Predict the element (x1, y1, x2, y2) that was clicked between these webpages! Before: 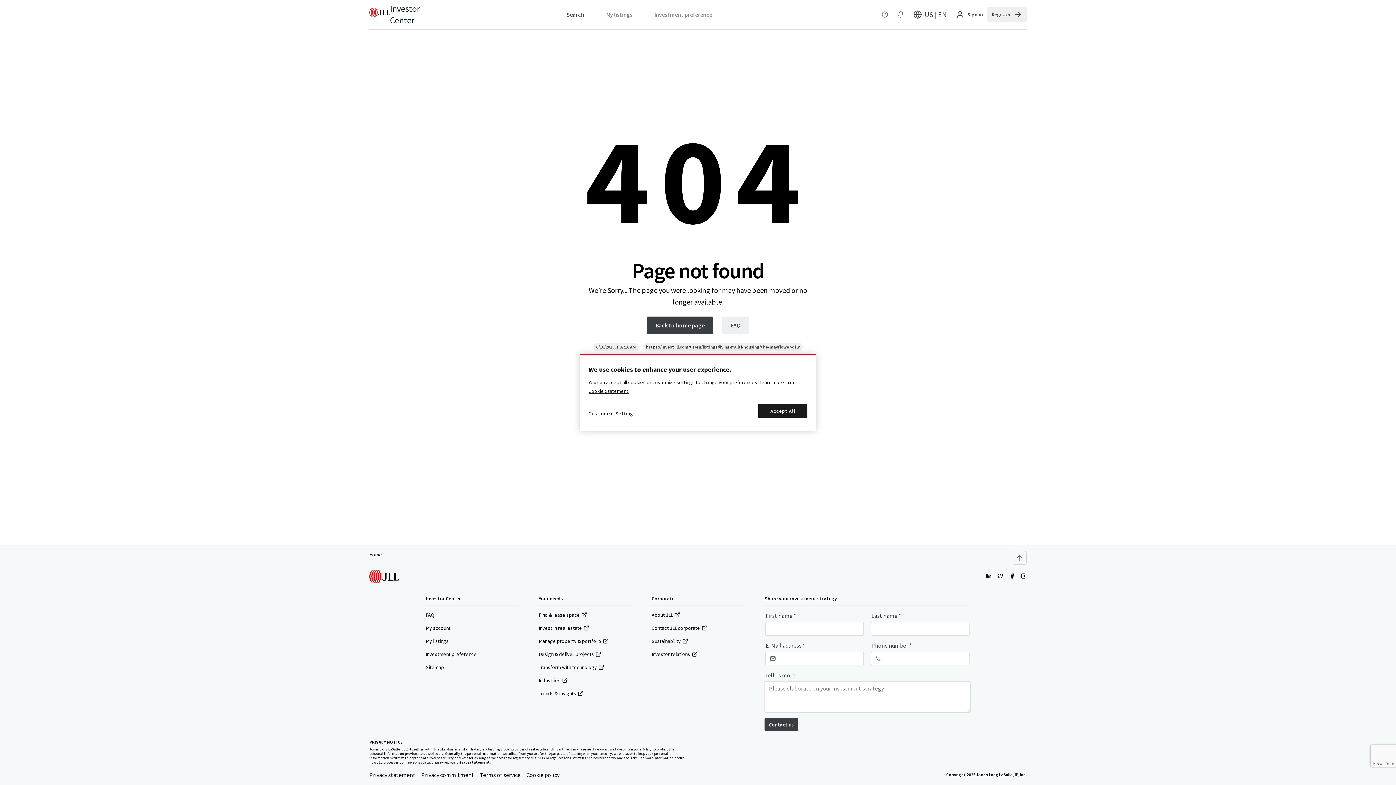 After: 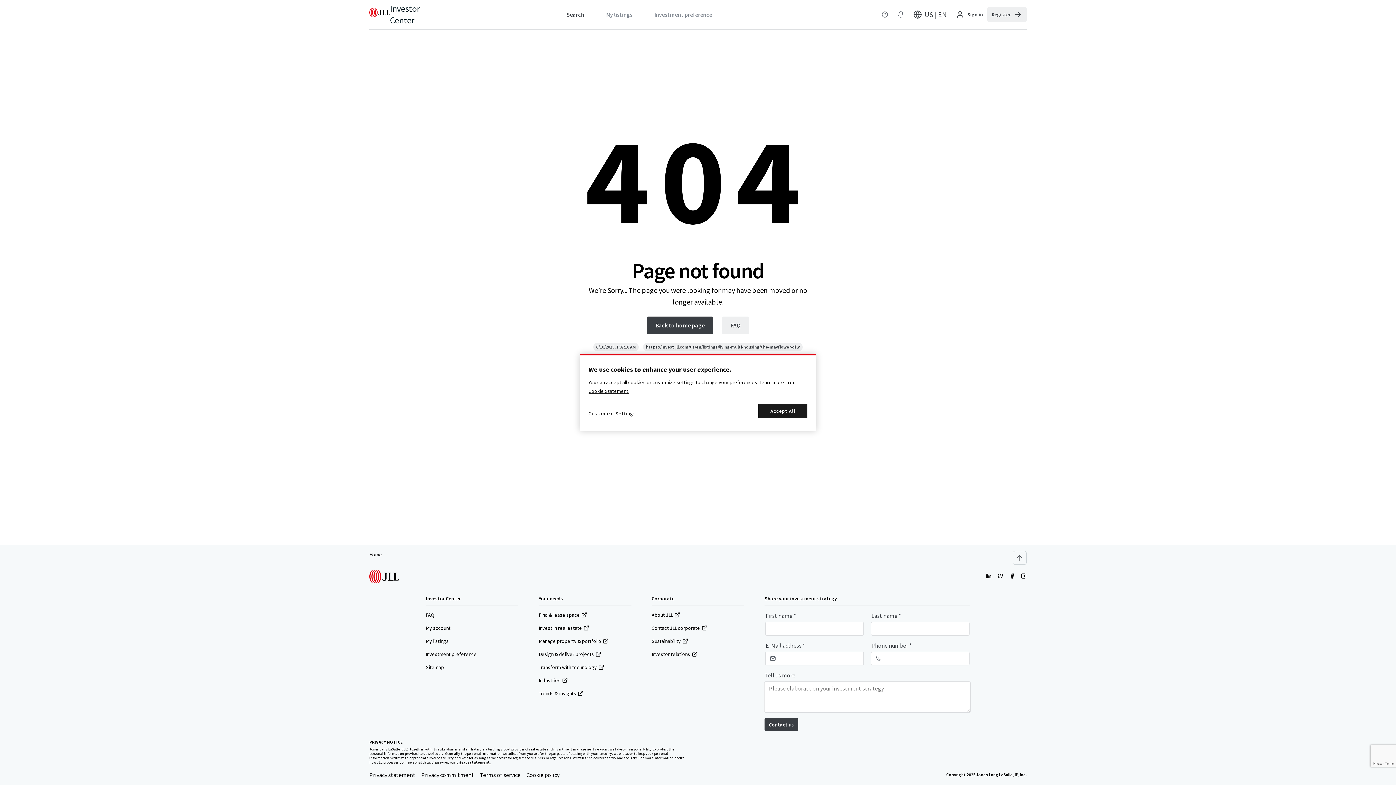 Action: bbox: (538, 664, 604, 671) label: Transform with technology